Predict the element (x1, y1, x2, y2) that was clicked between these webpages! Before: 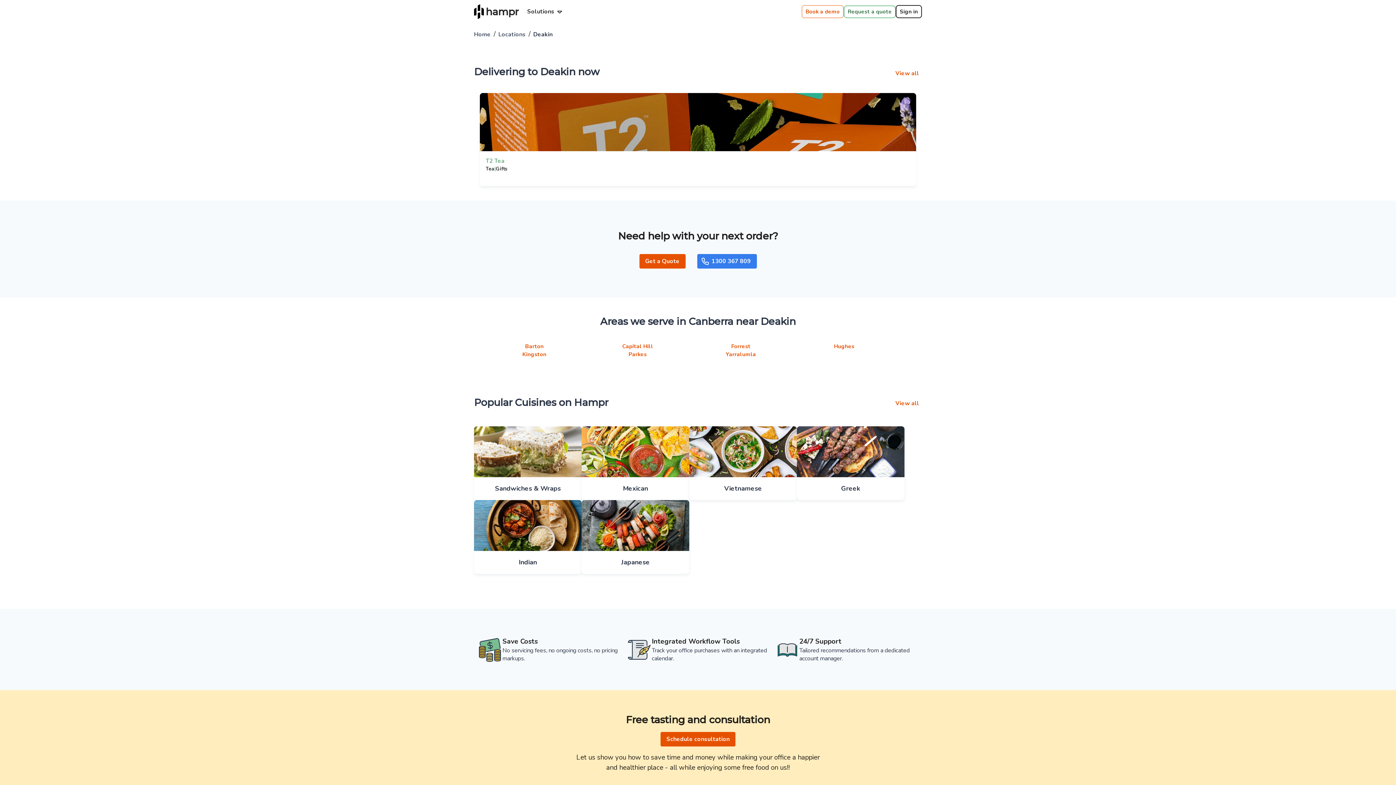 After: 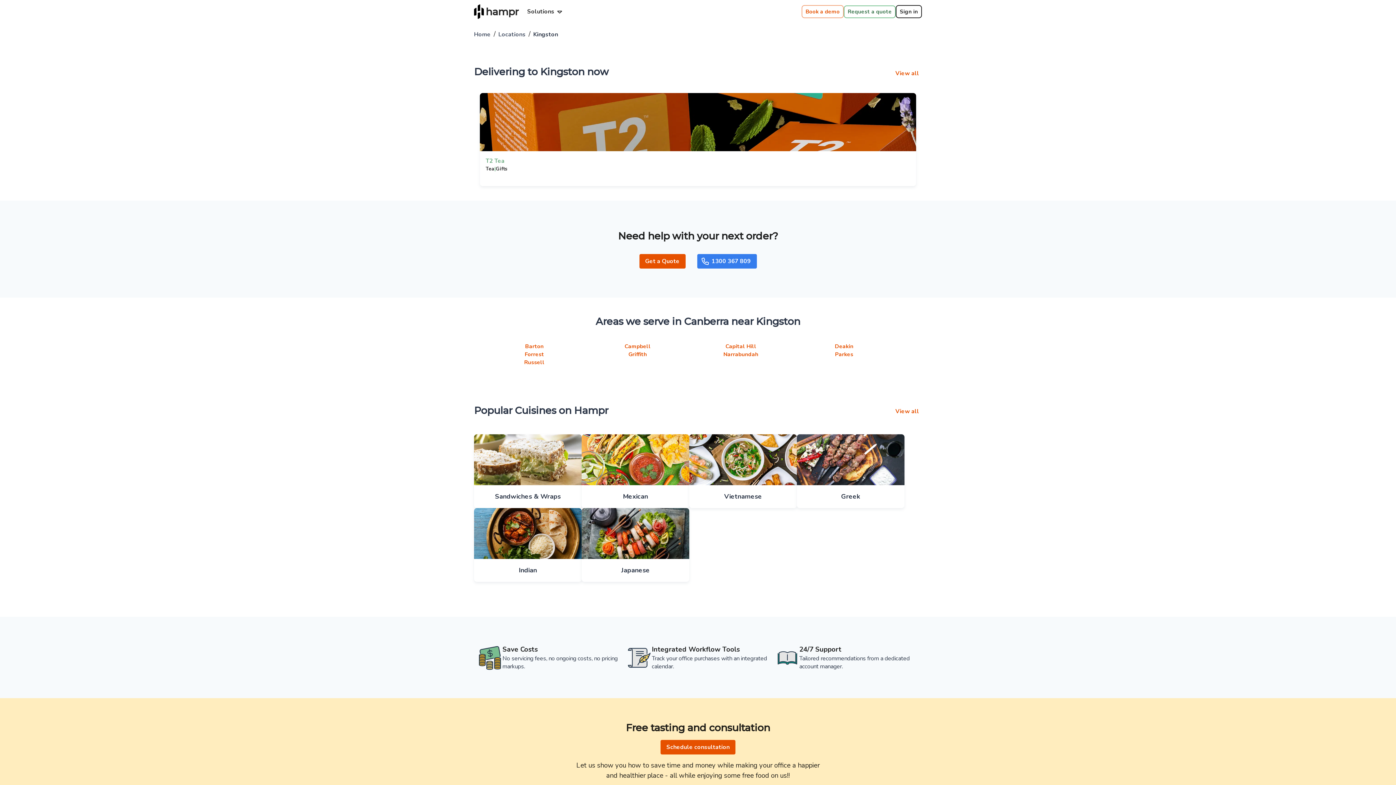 Action: label: Kingston bbox: (522, 351, 546, 358)